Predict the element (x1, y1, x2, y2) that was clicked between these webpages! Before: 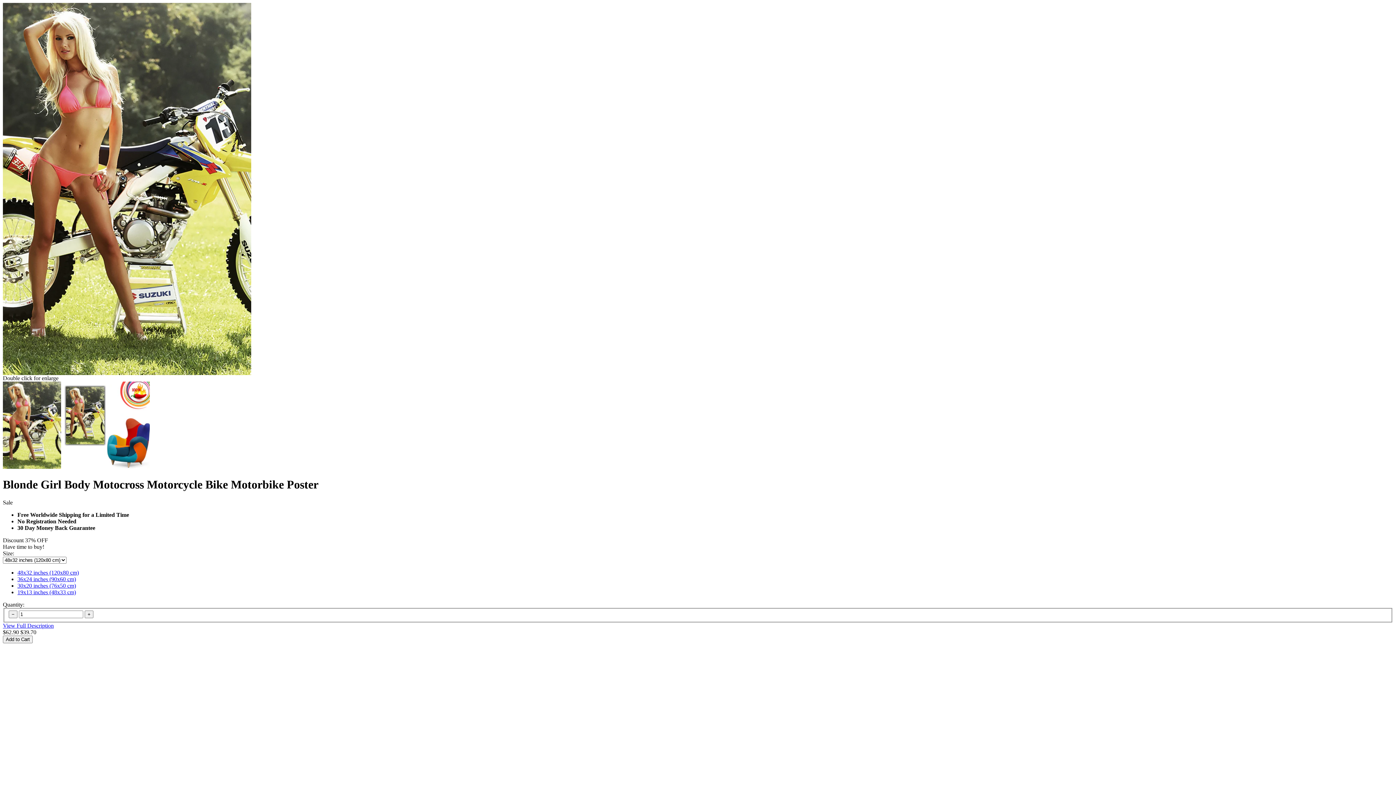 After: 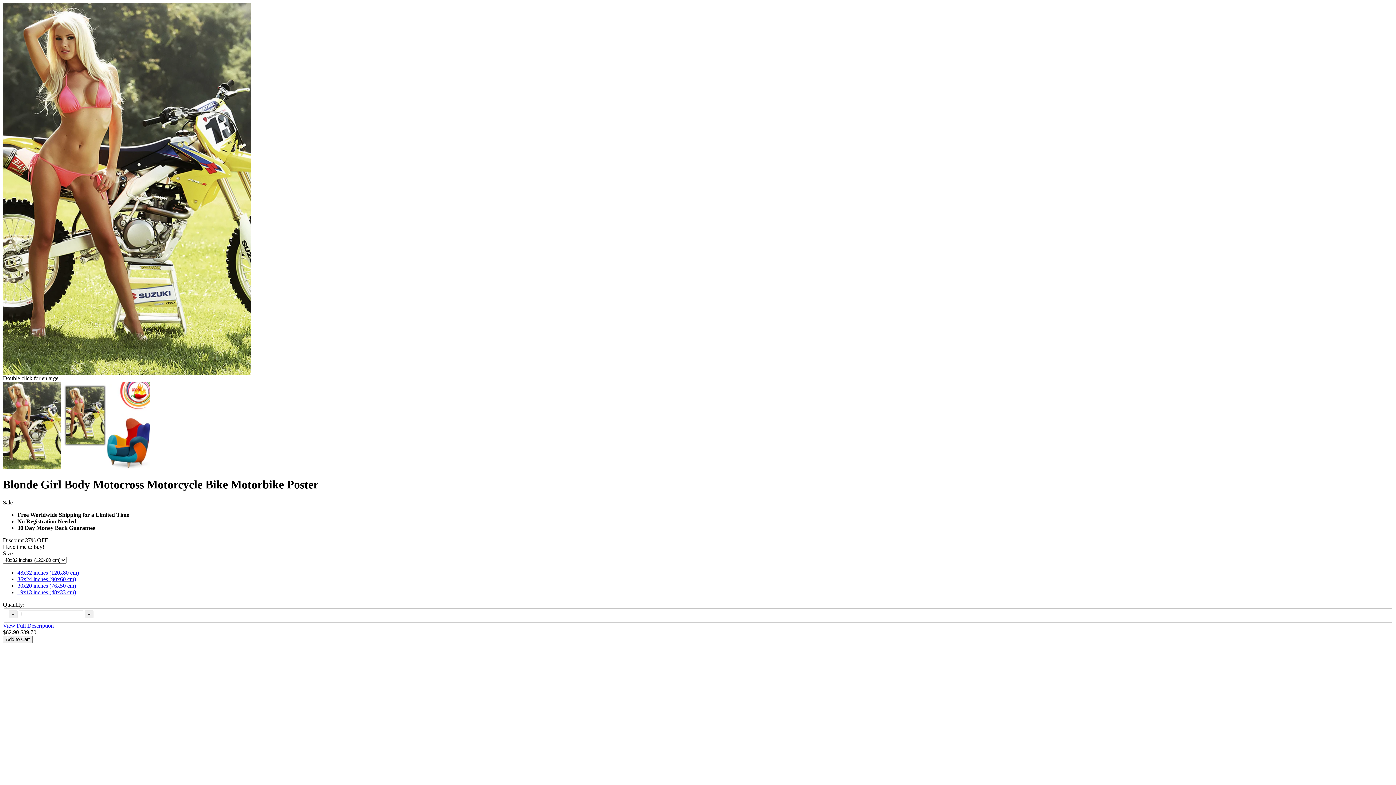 Action: bbox: (2, 464, 61, 470)